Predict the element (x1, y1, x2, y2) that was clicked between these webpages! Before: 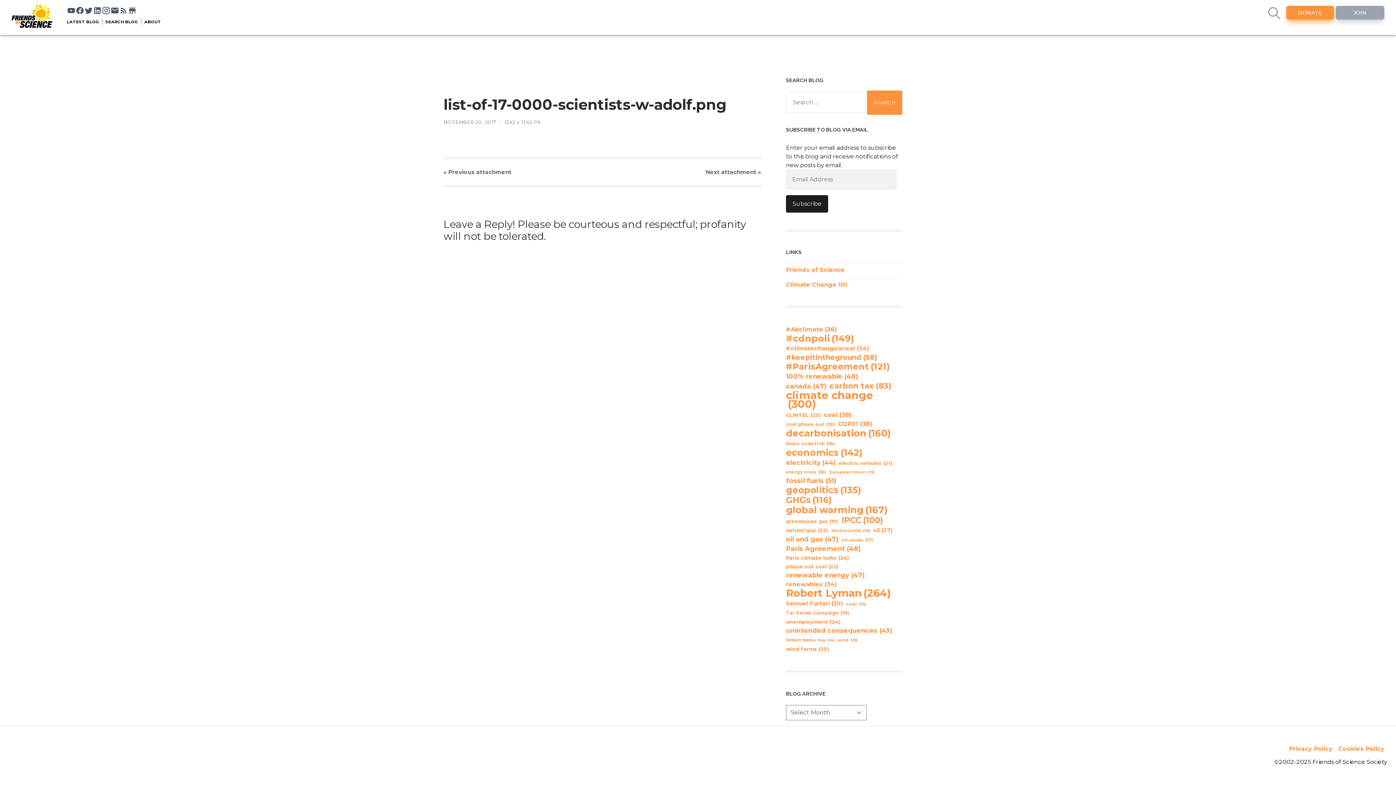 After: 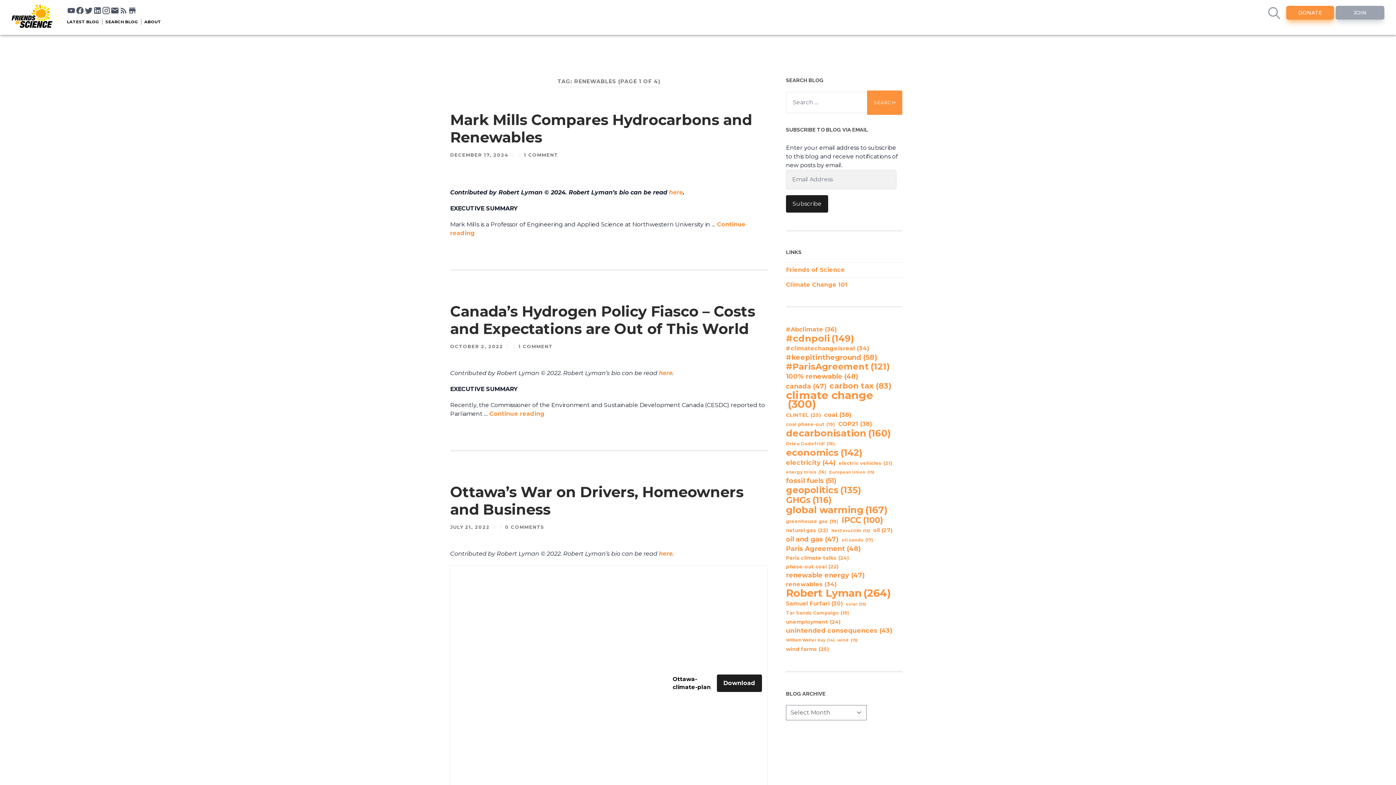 Action: bbox: (786, 580, 837, 589) label: renewables (34 items)